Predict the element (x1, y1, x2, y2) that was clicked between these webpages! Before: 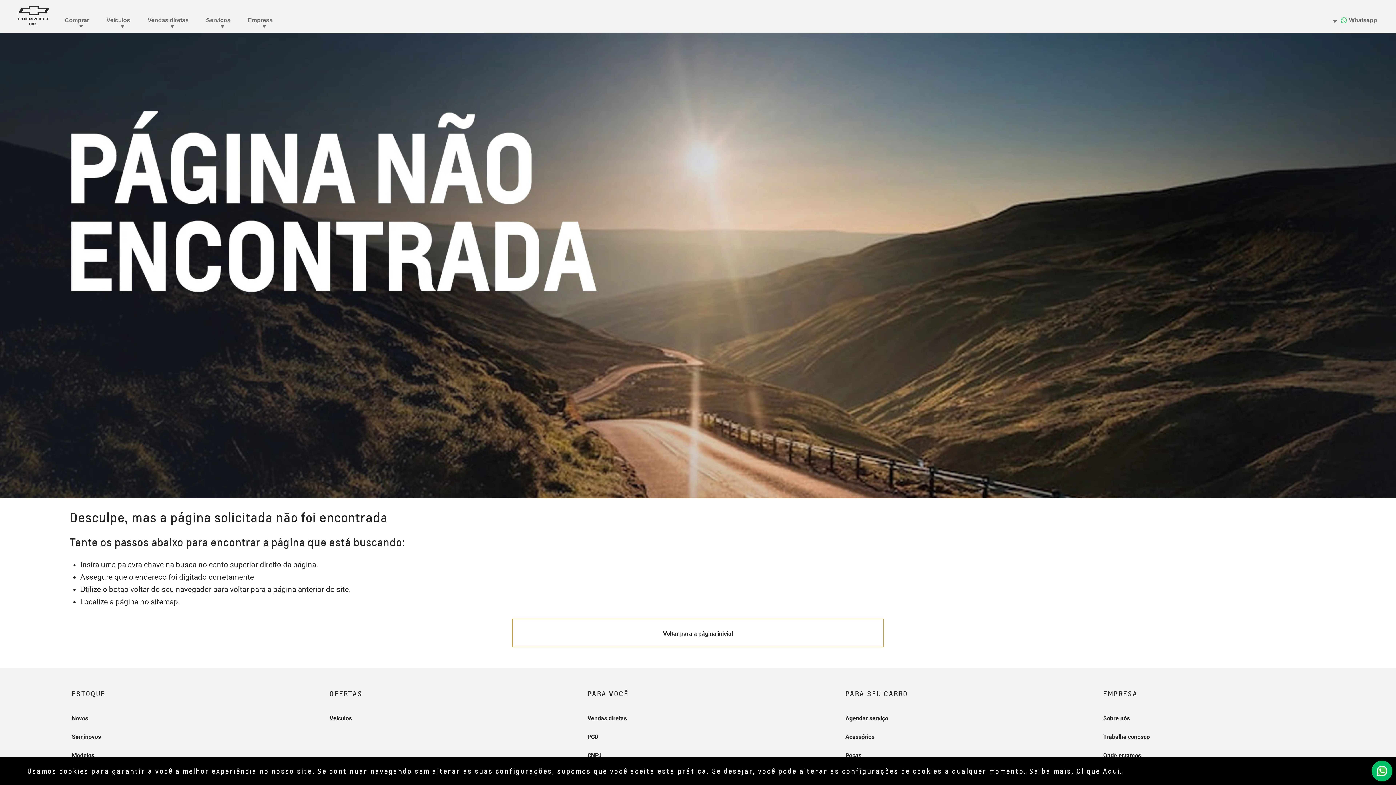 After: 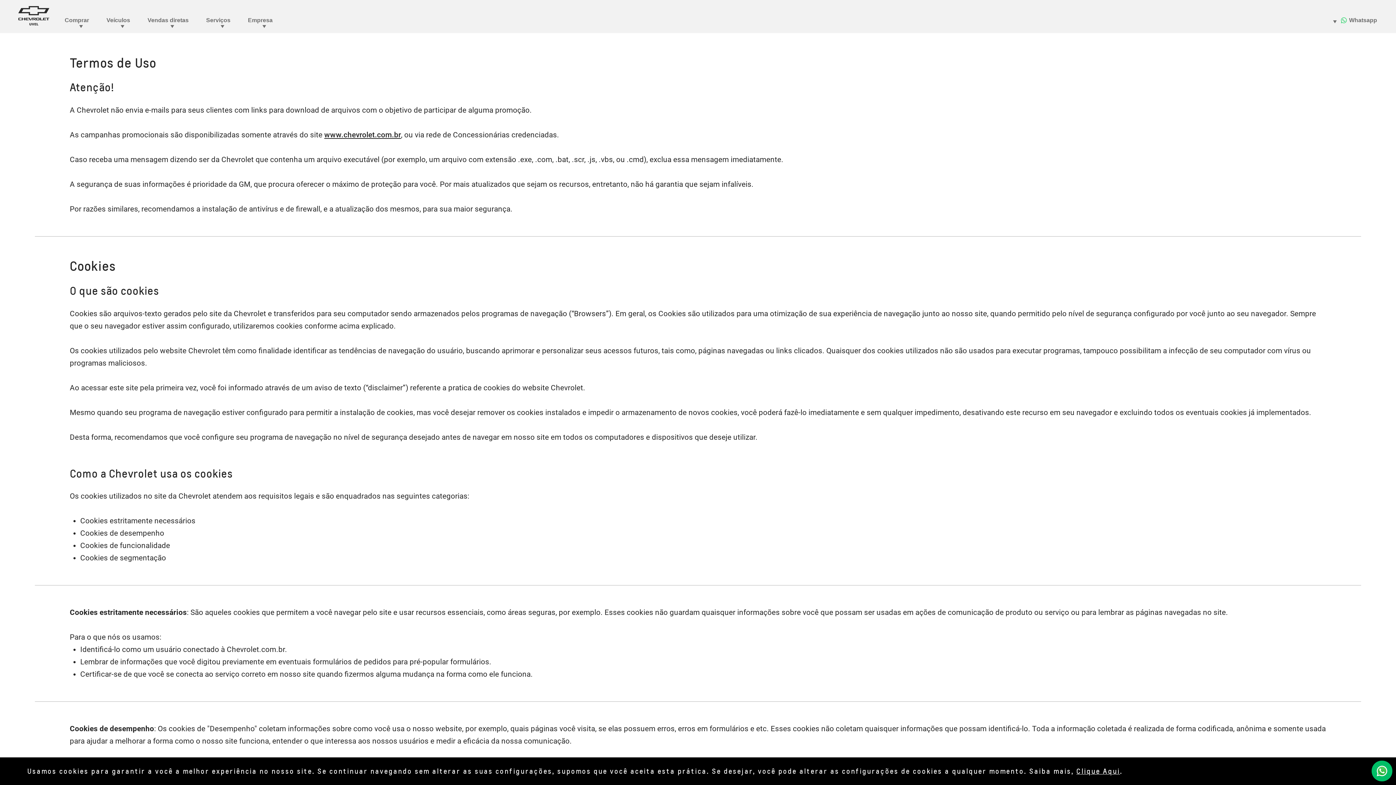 Action: bbox: (1076, 767, 1120, 775) label: Clique Aqui